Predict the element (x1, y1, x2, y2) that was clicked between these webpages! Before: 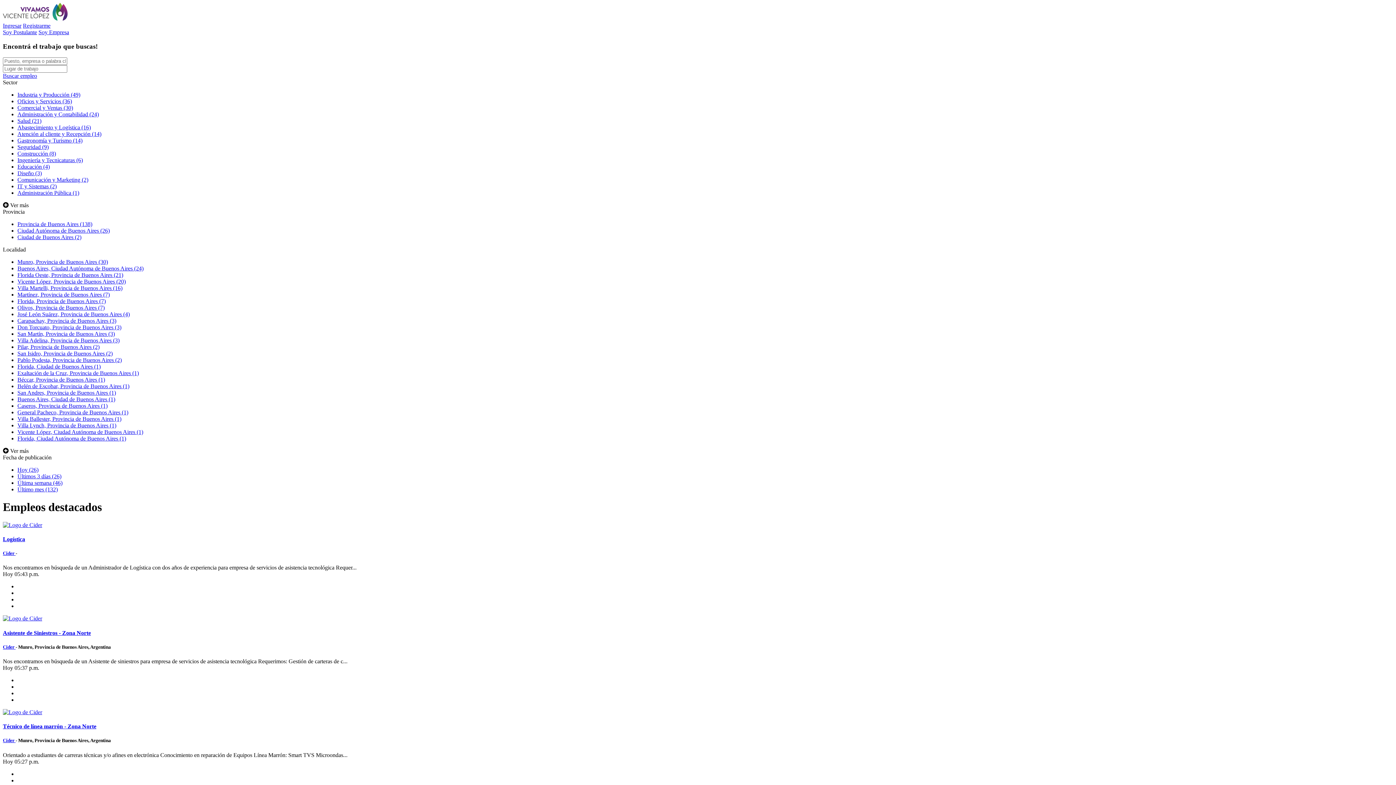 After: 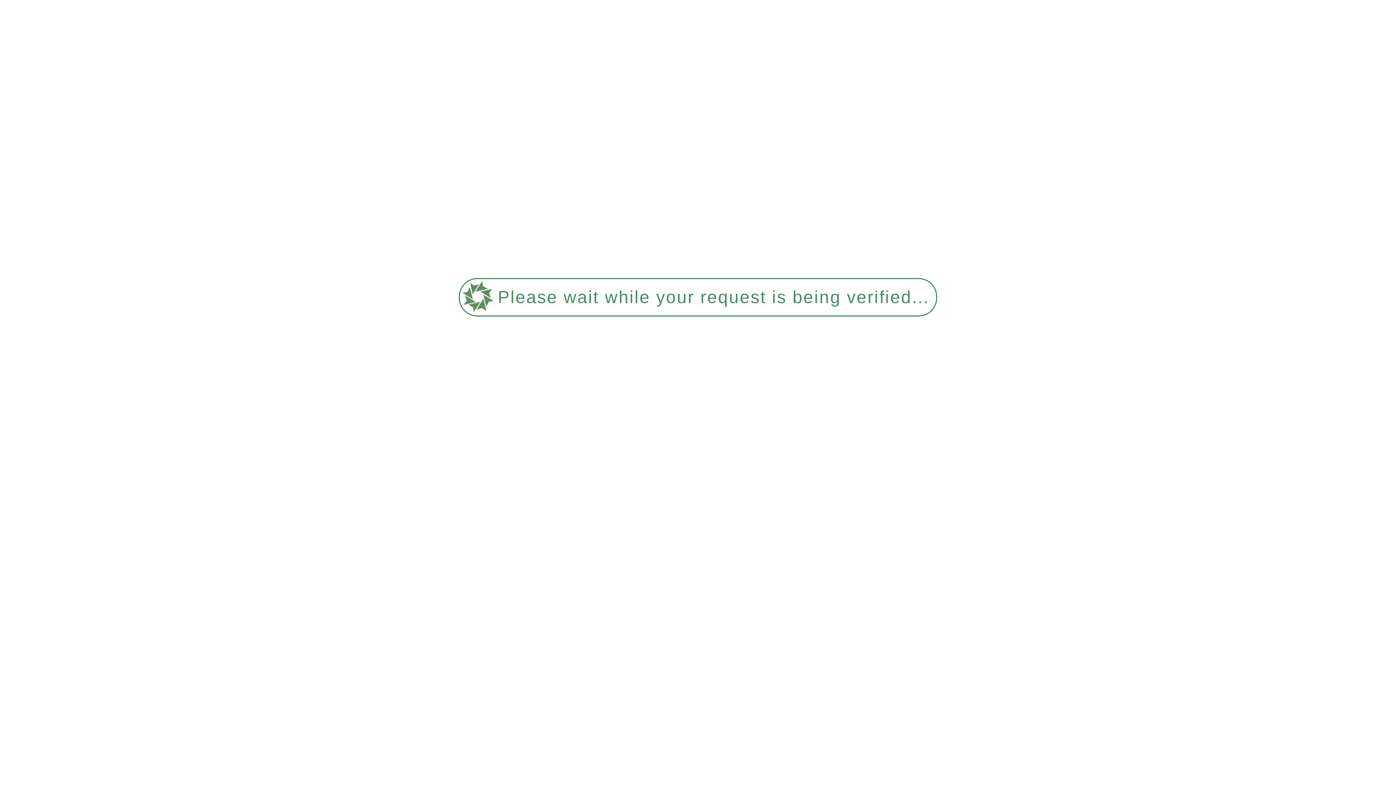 Action: label: IT y Sistemas (2) bbox: (17, 183, 56, 189)